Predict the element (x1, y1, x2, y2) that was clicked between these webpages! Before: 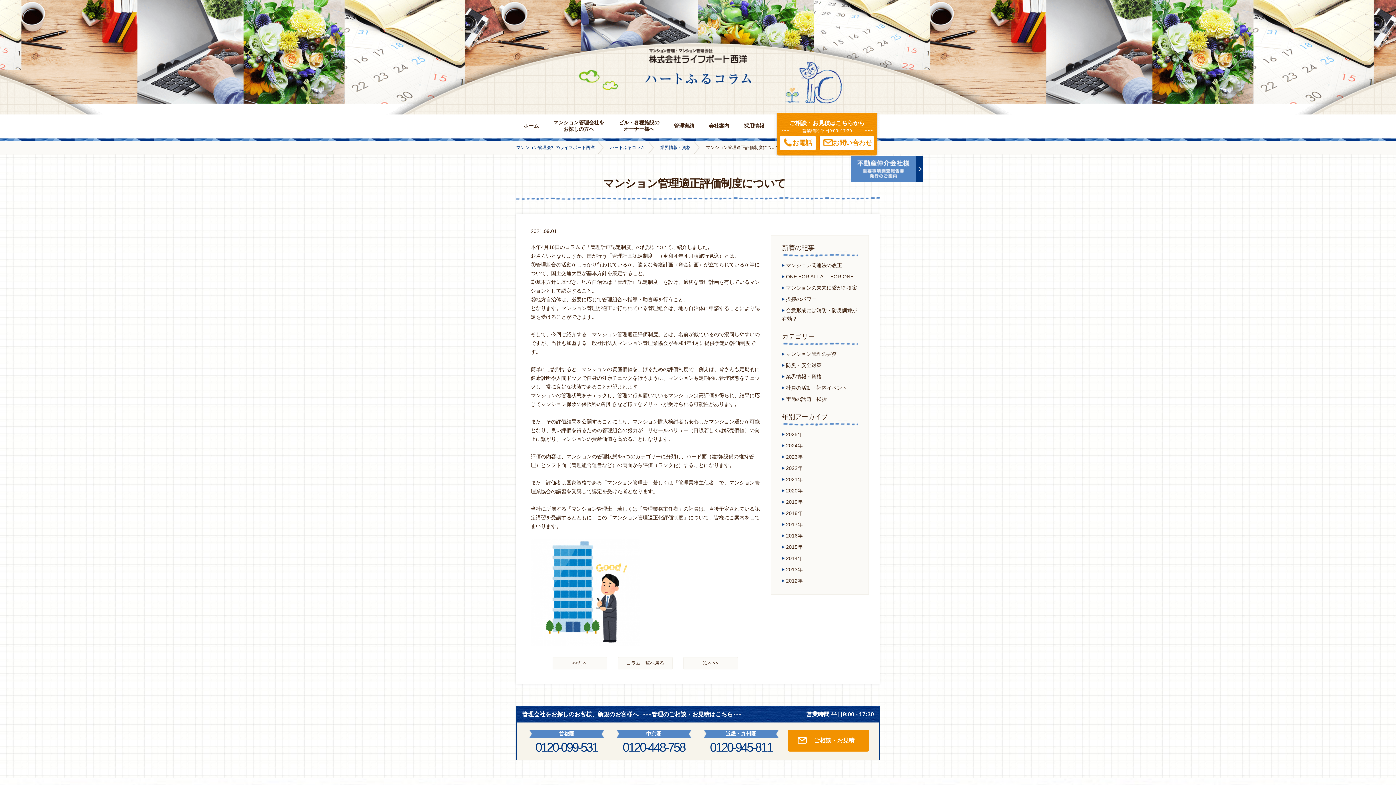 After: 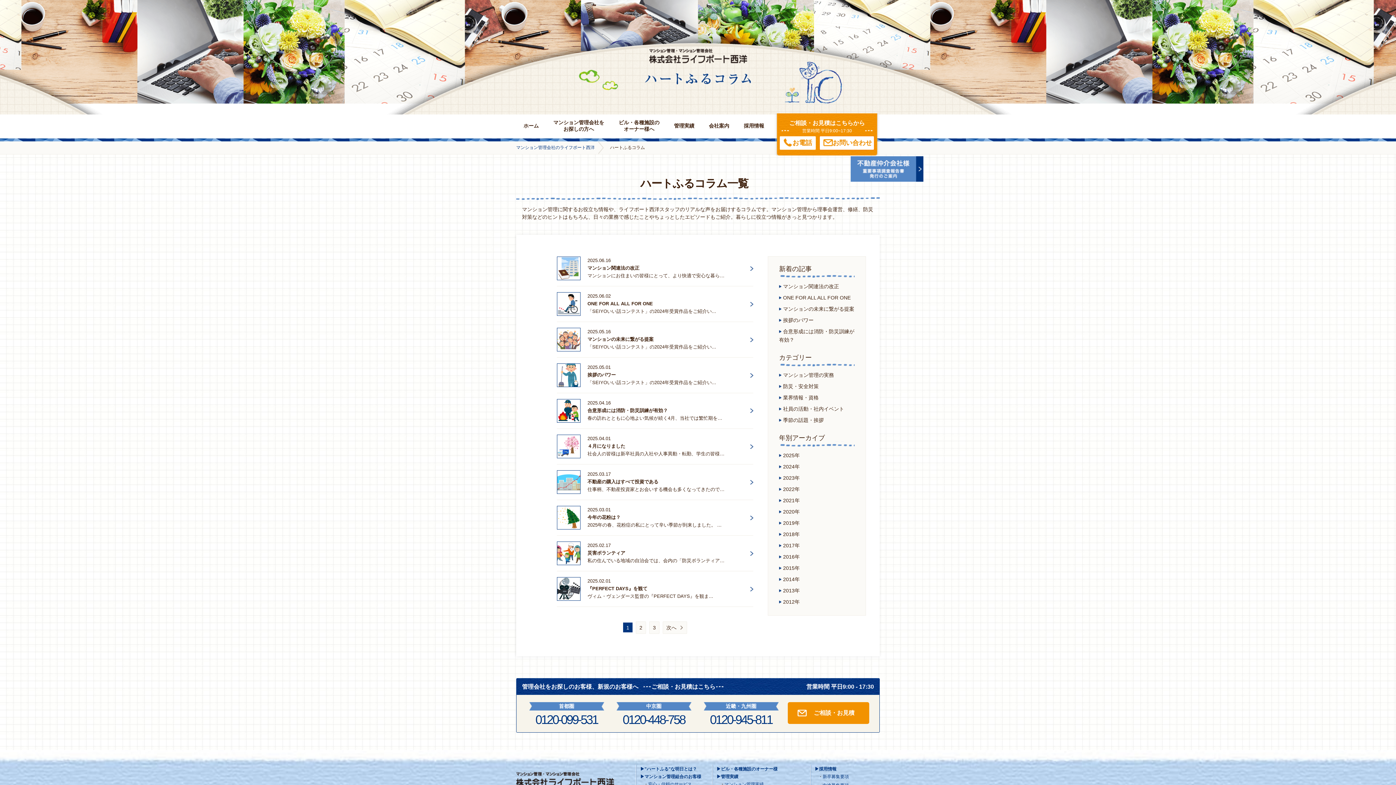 Action: bbox: (618, 657, 672, 669) label: コラム一覧へ戻る